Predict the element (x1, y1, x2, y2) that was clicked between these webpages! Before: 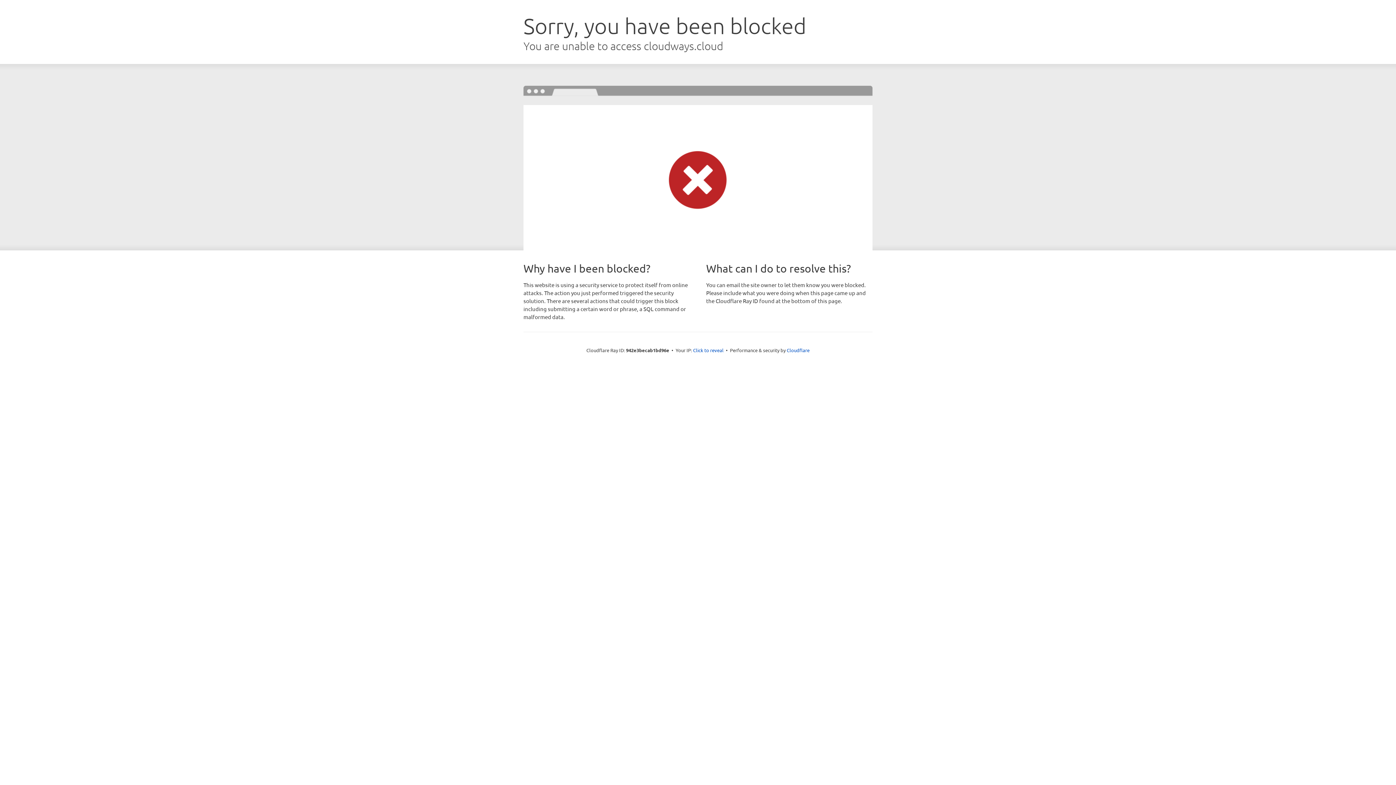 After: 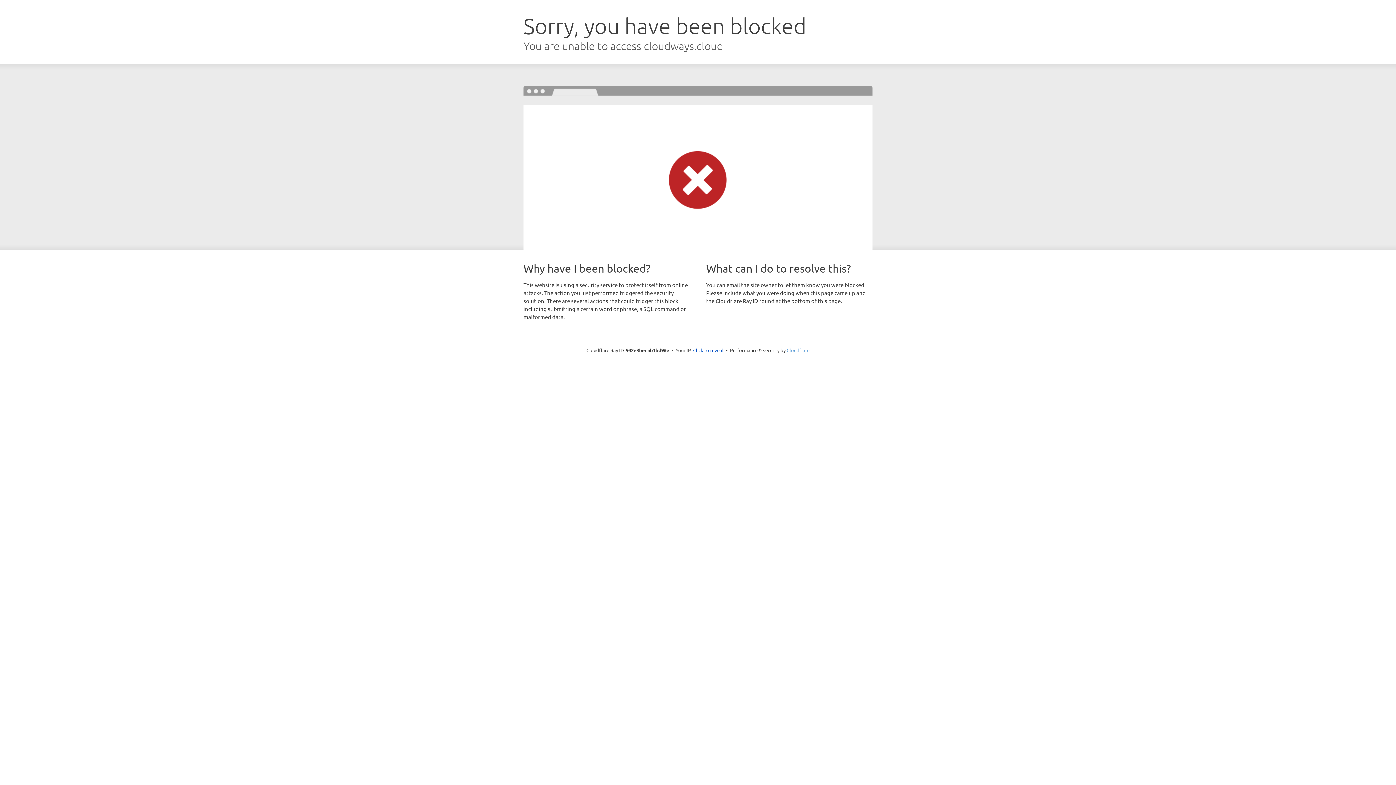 Action: label: Cloudflare bbox: (786, 347, 809, 353)